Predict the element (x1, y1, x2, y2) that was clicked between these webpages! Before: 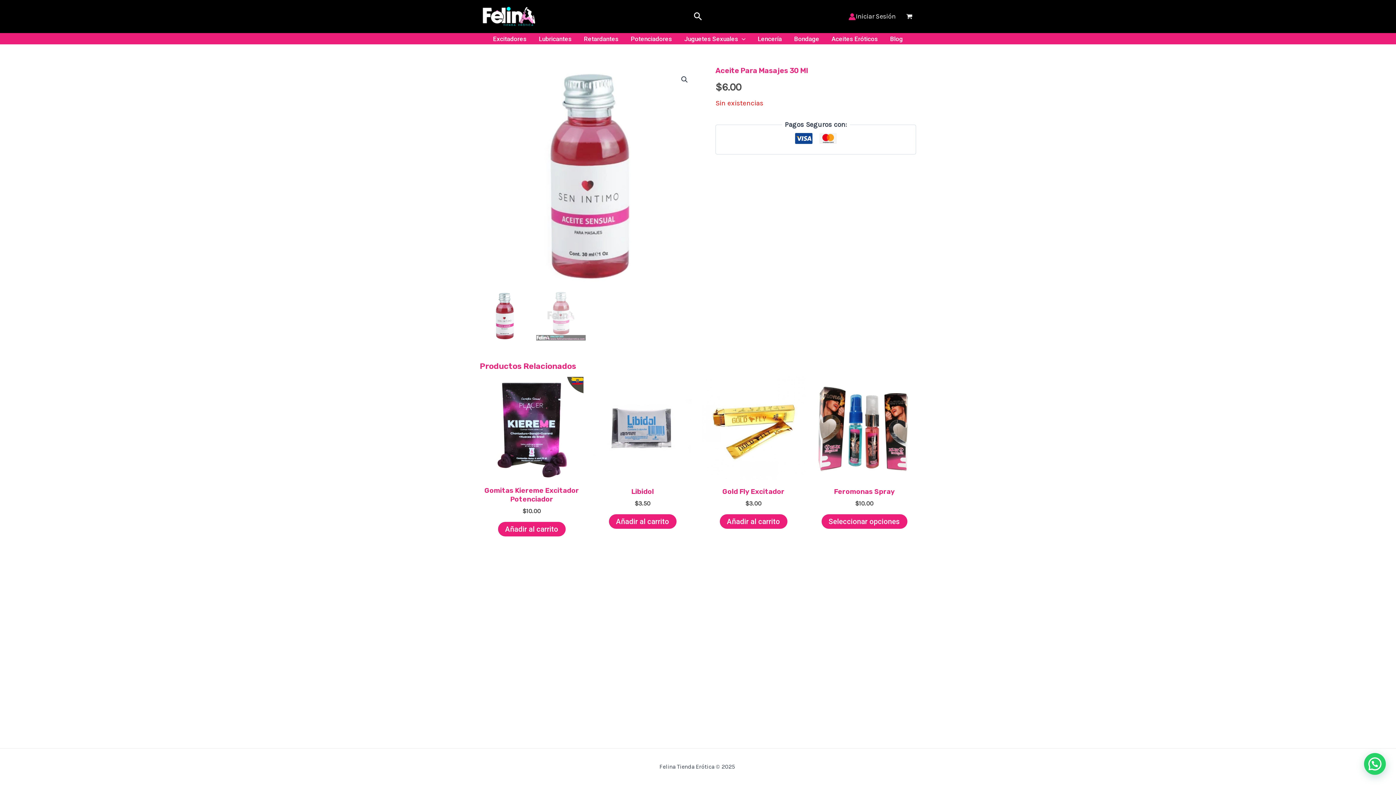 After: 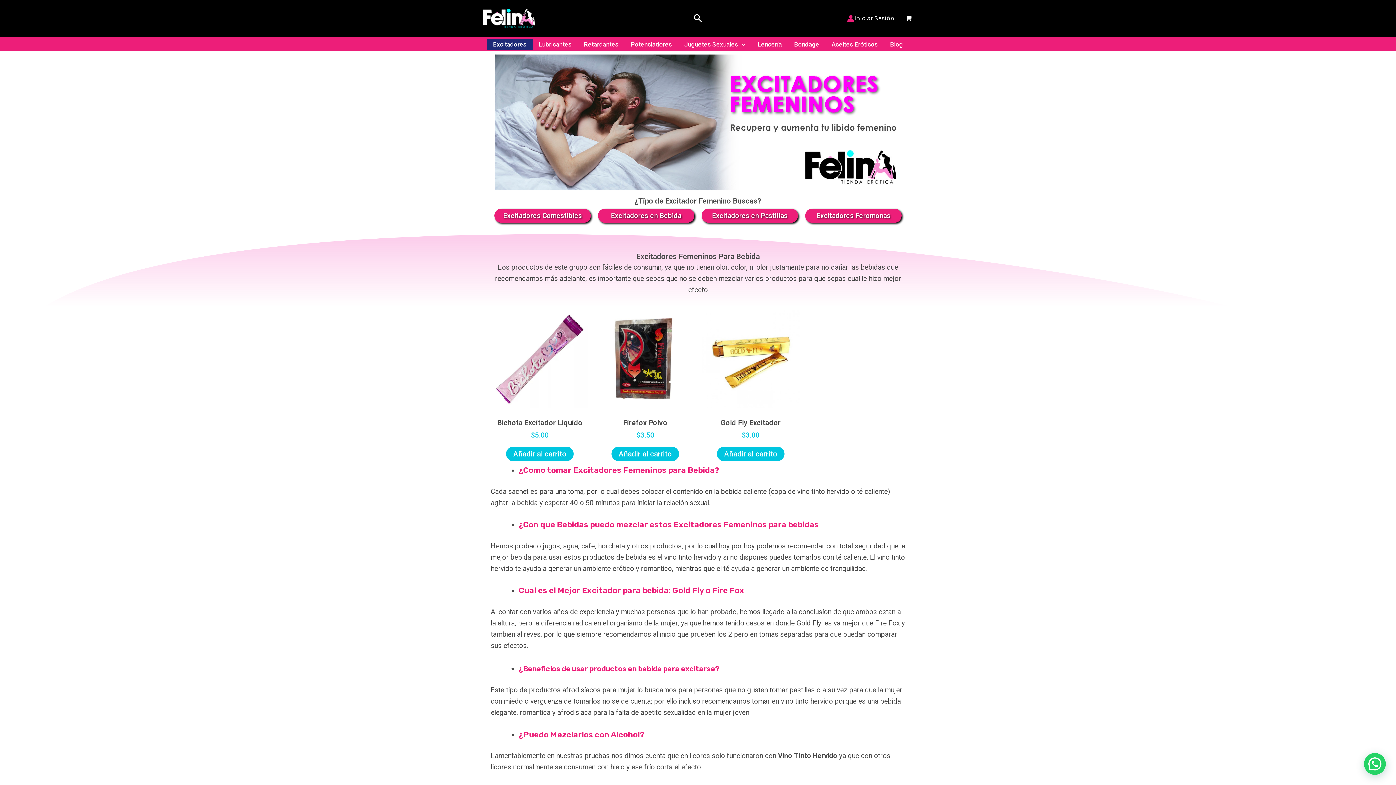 Action: bbox: (487, 33, 532, 44) label: Excitadores